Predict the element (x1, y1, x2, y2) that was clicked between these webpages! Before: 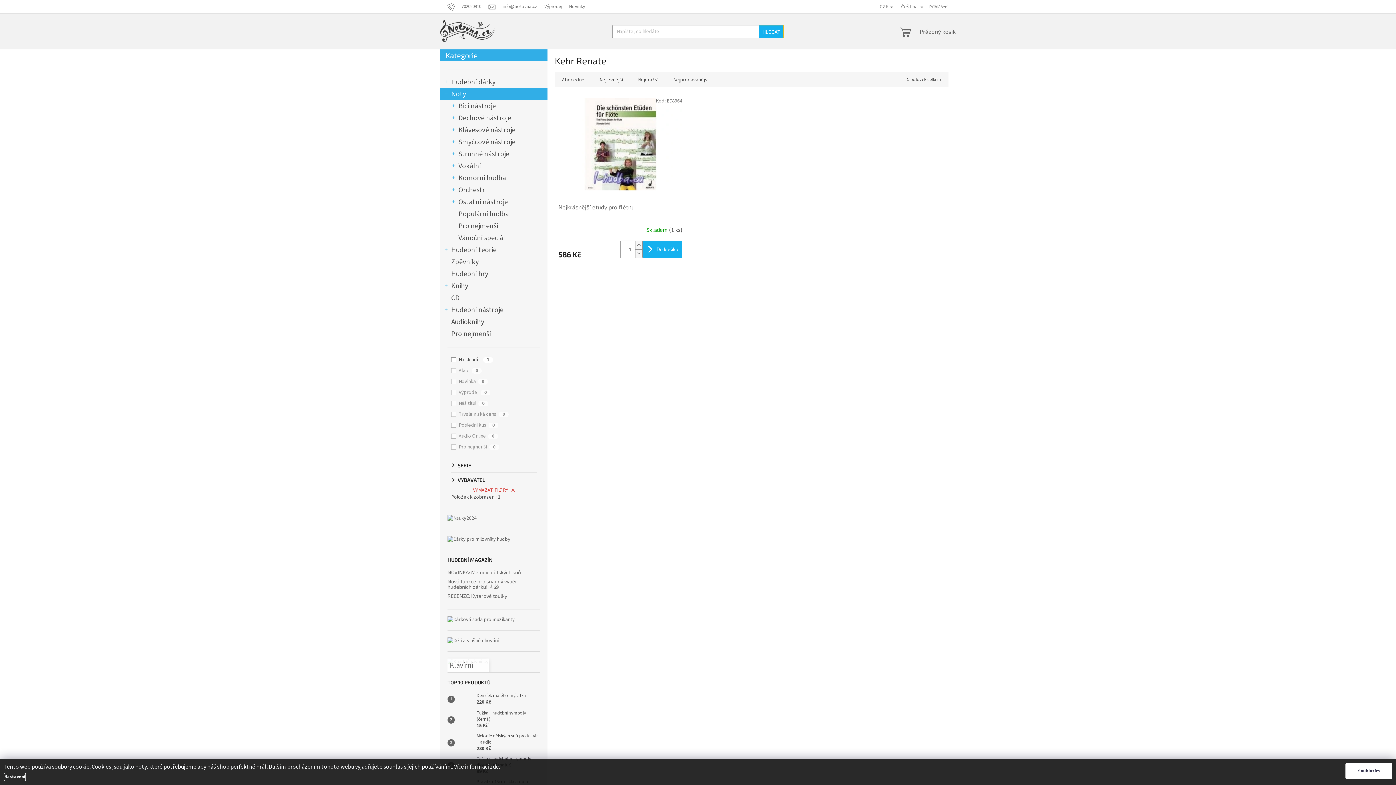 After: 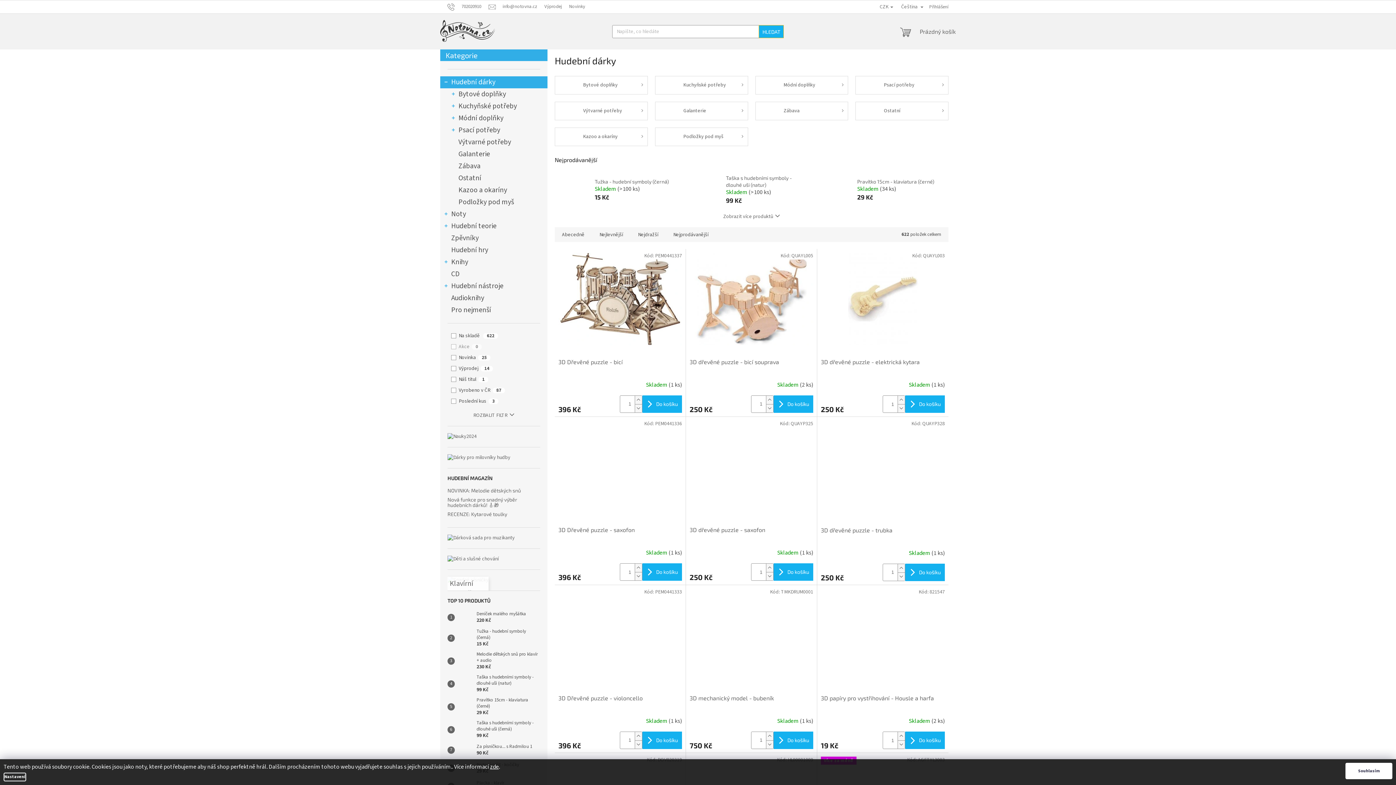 Action: bbox: (447, 536, 510, 543)